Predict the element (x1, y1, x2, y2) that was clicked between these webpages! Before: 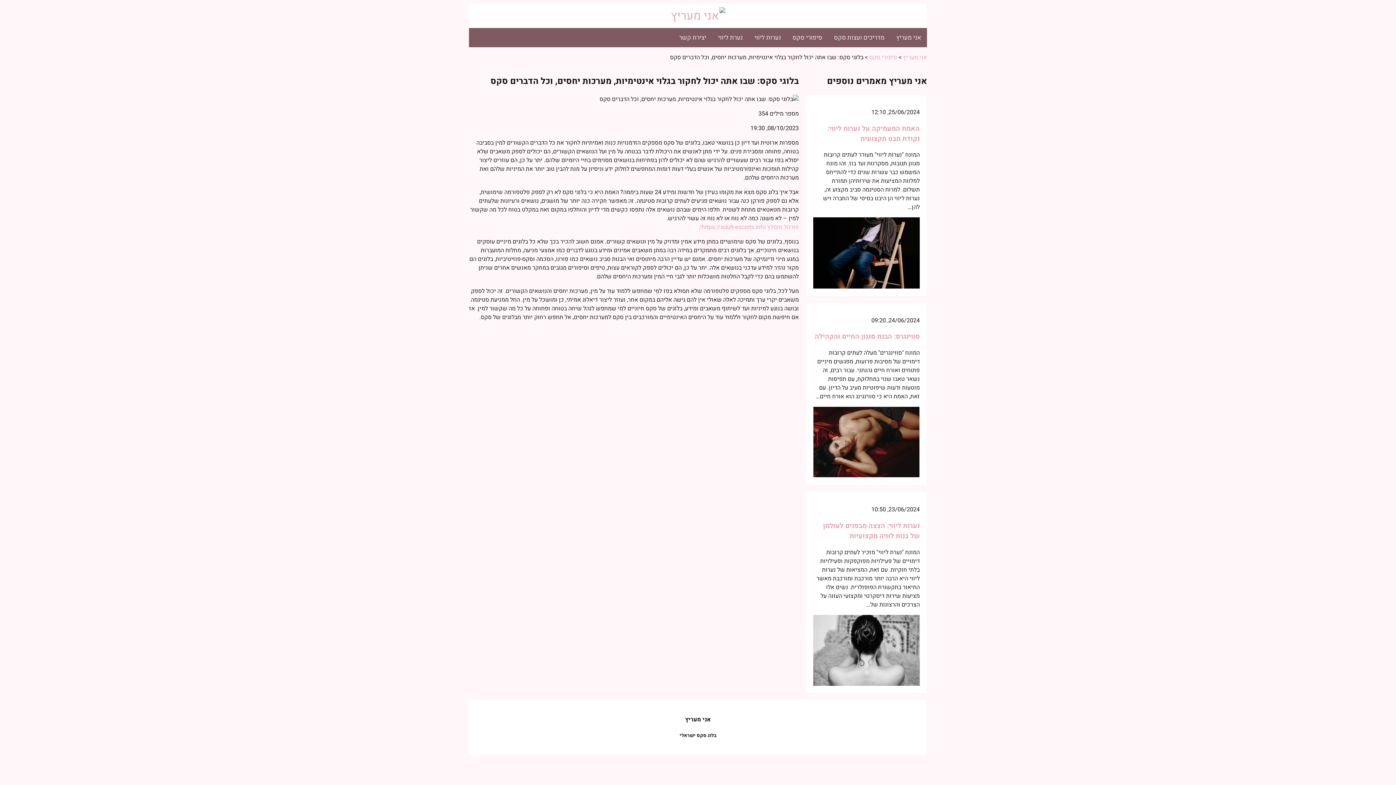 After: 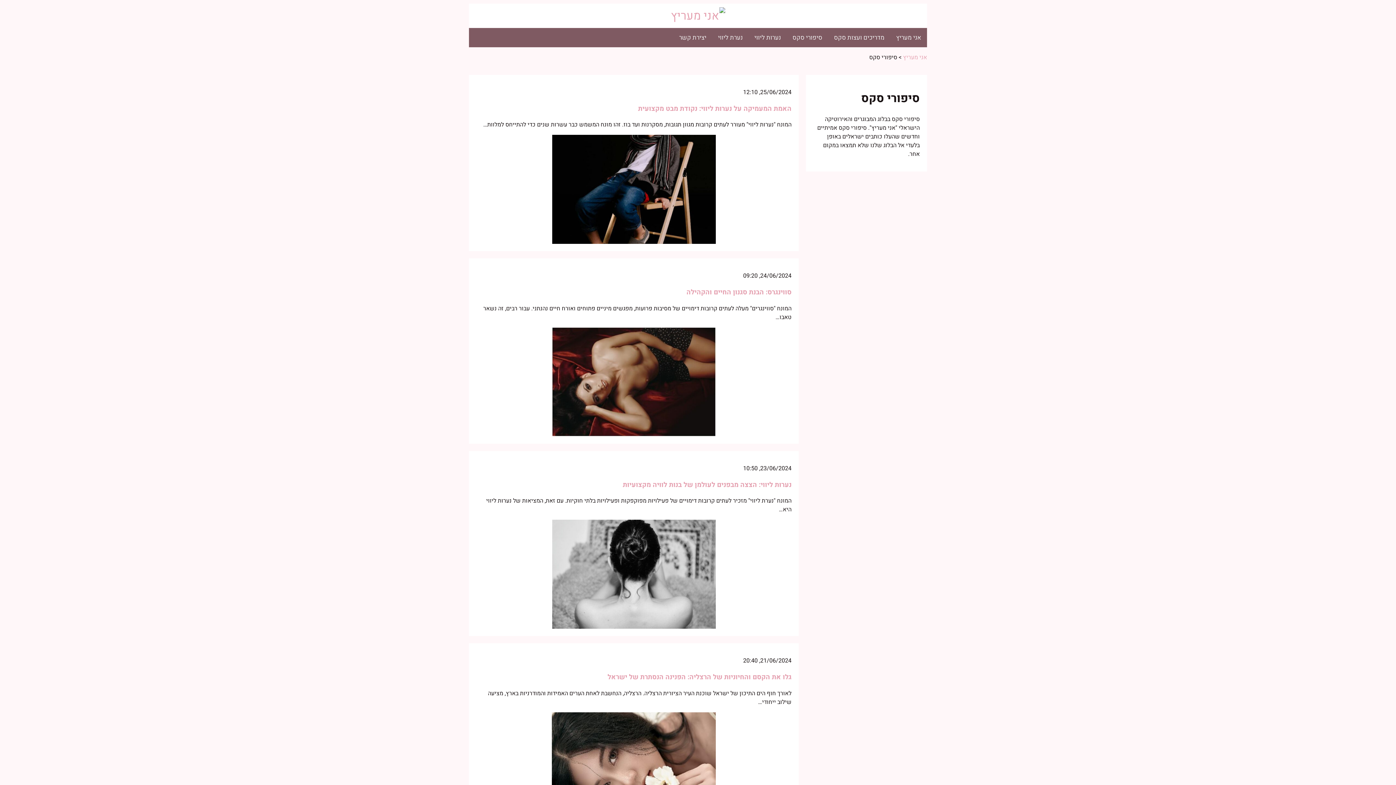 Action: label: סיפורי סקס bbox: (786, 28, 828, 47)